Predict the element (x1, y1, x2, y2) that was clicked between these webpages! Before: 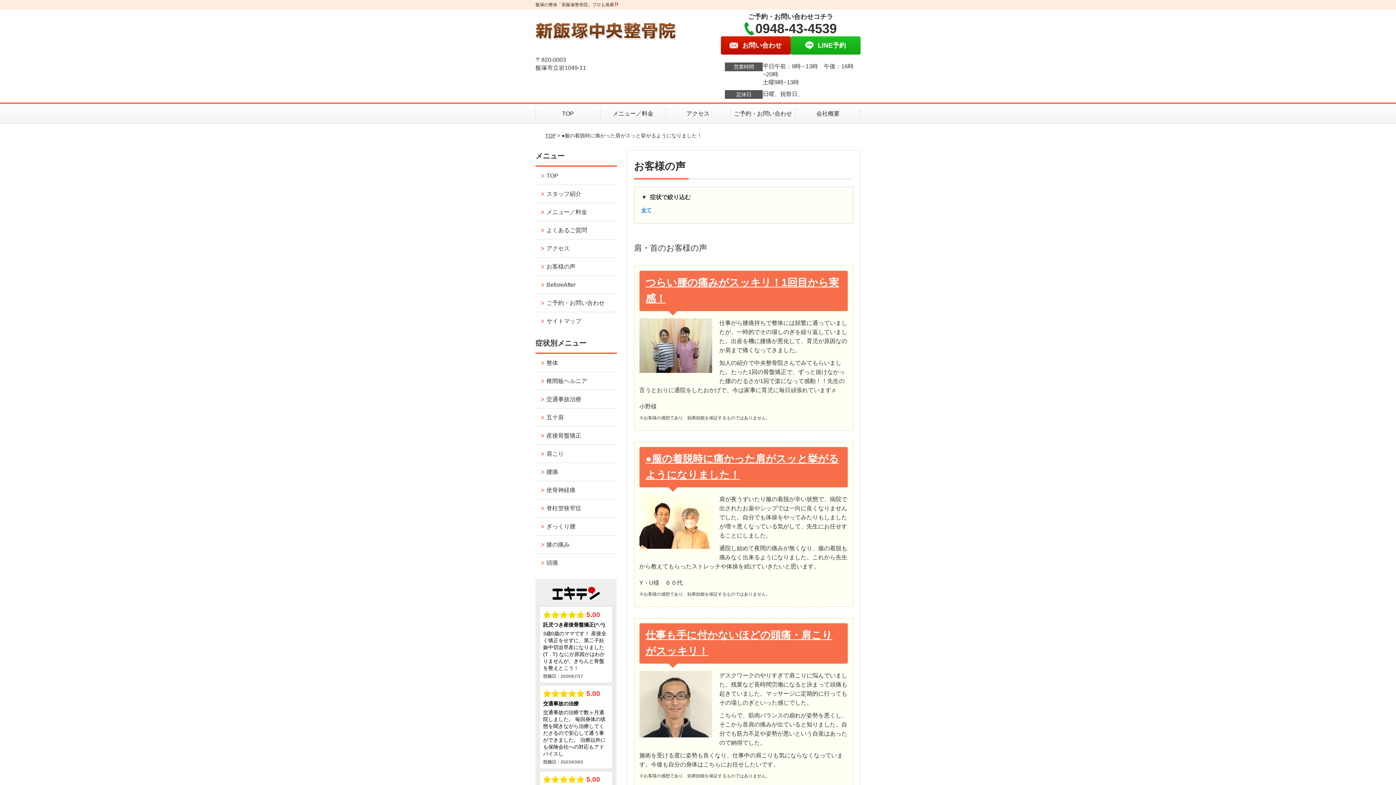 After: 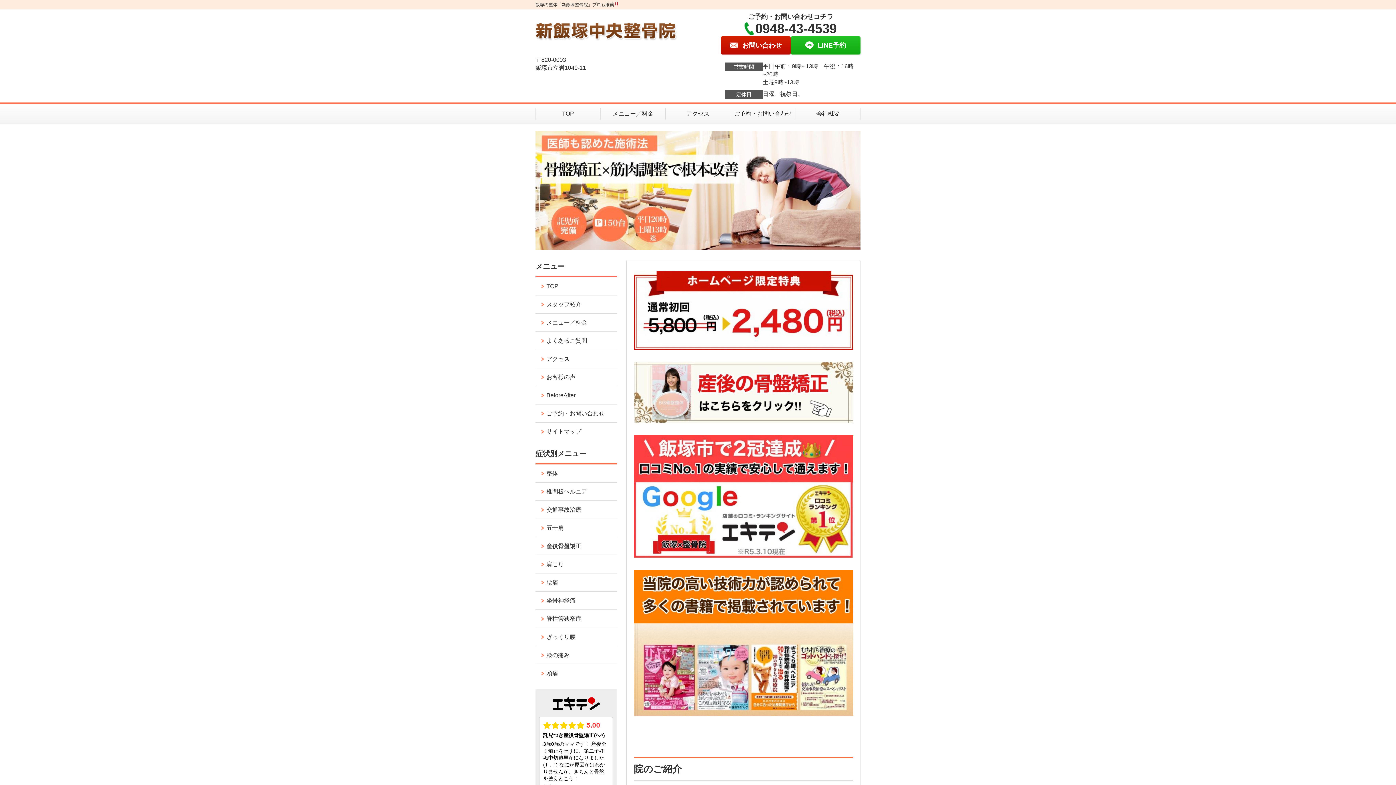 Action: label: TOP bbox: (545, 132, 555, 138)